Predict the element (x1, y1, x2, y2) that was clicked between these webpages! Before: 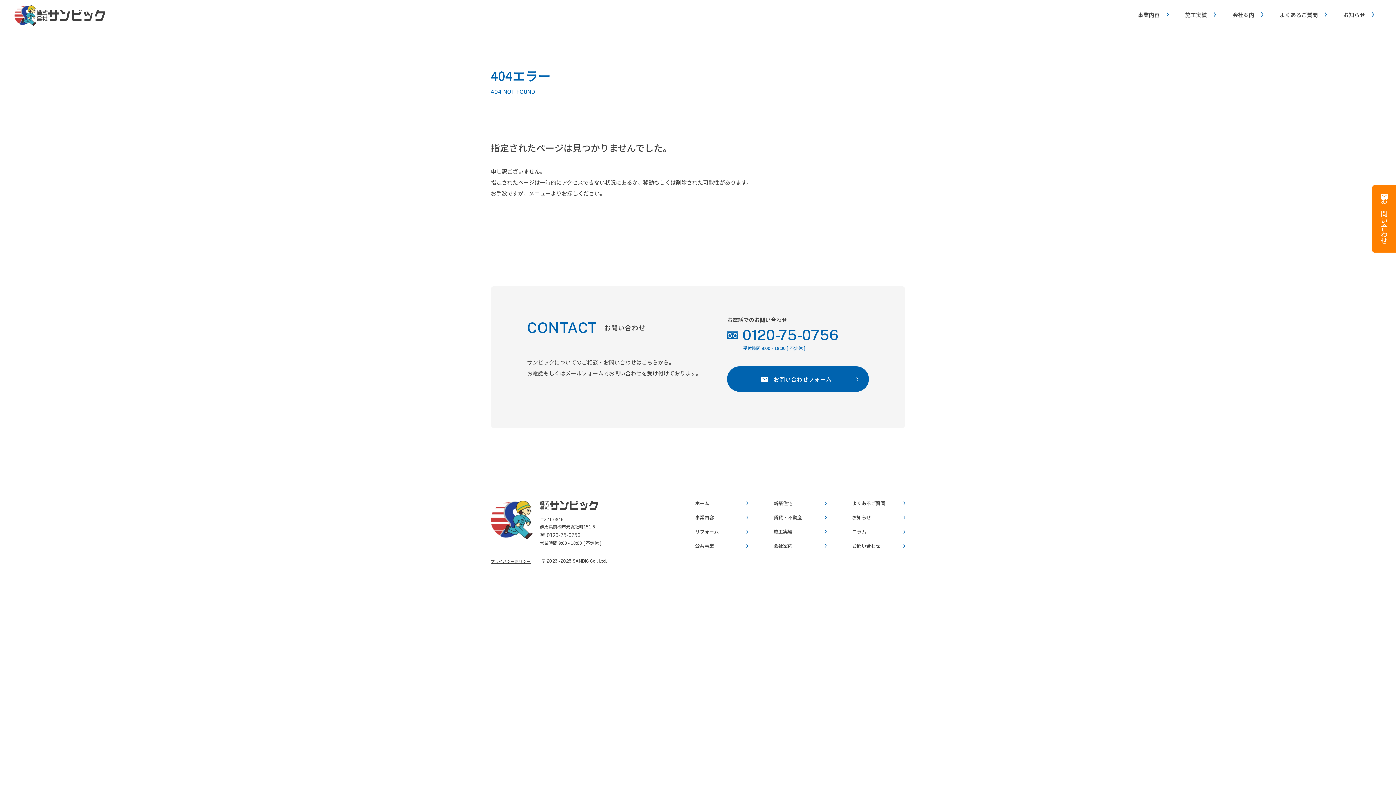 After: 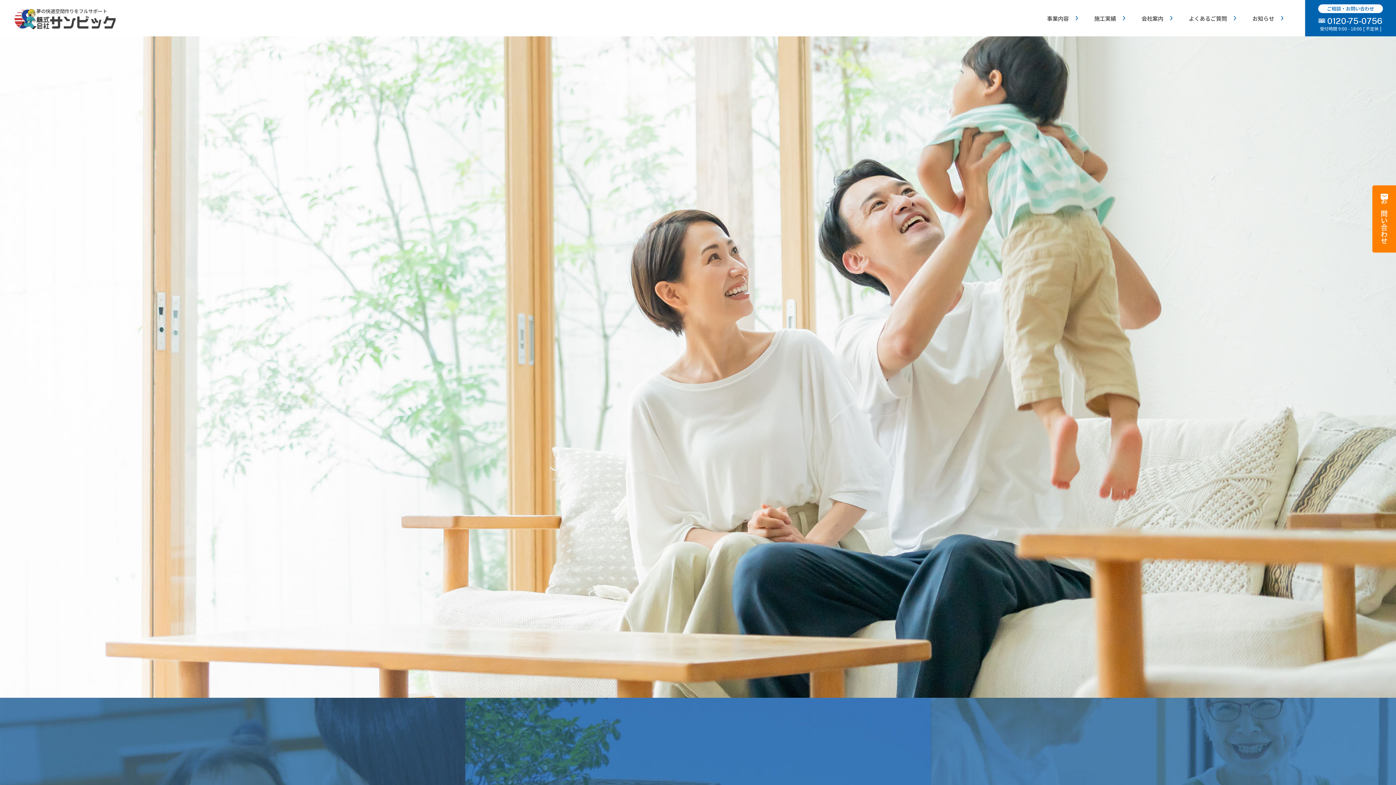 Action: label: ホーム bbox: (695, 501, 748, 505)